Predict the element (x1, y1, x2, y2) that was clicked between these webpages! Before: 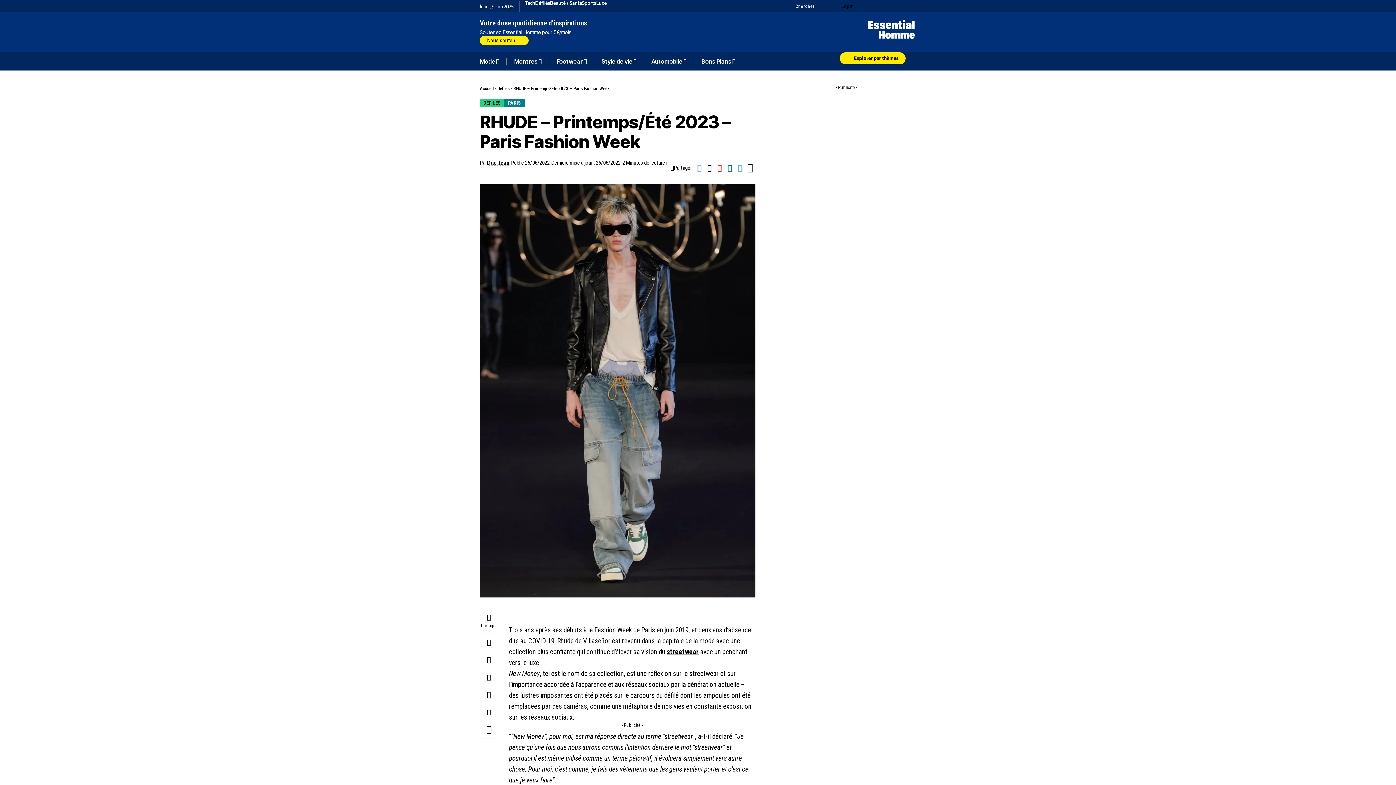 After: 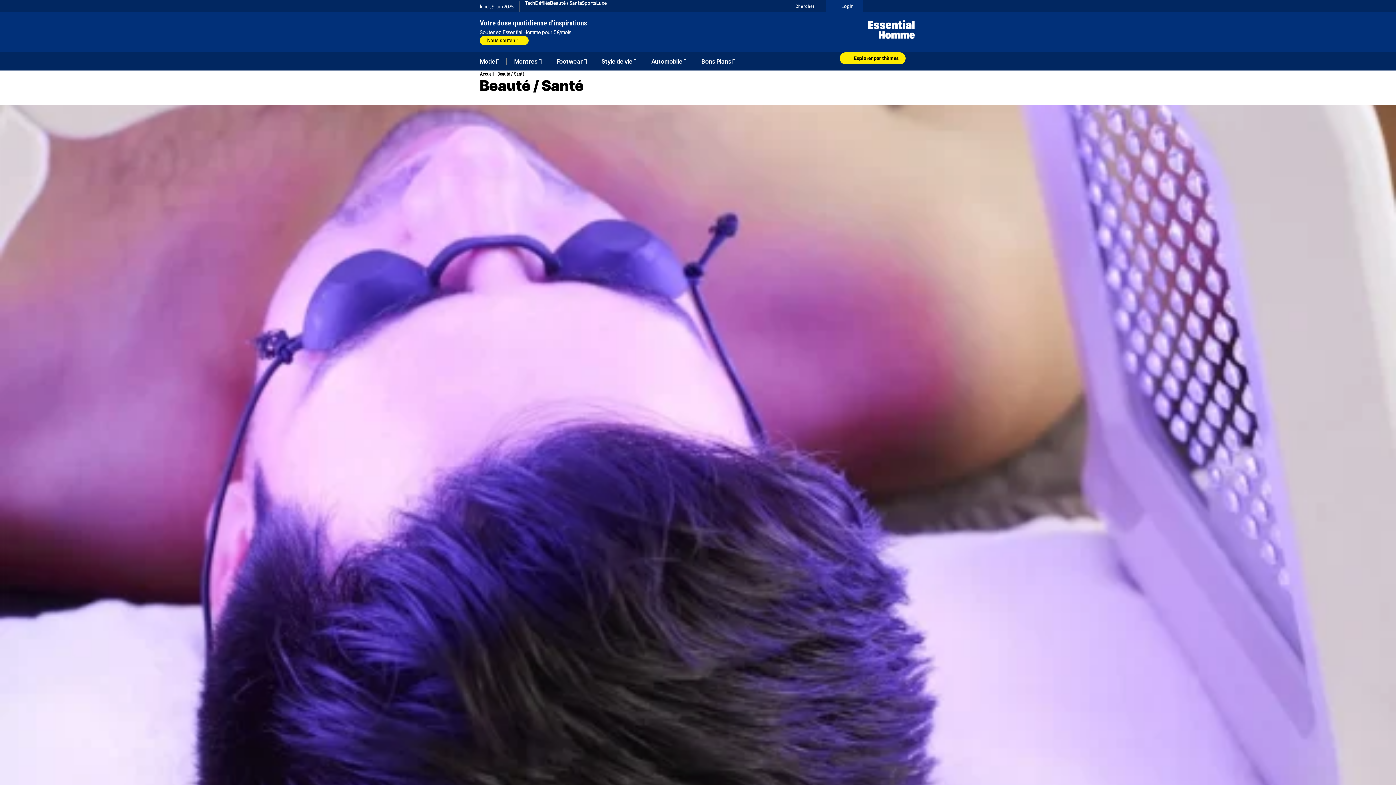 Action: bbox: (550, 0, 582, 5) label: Beauté / Santé